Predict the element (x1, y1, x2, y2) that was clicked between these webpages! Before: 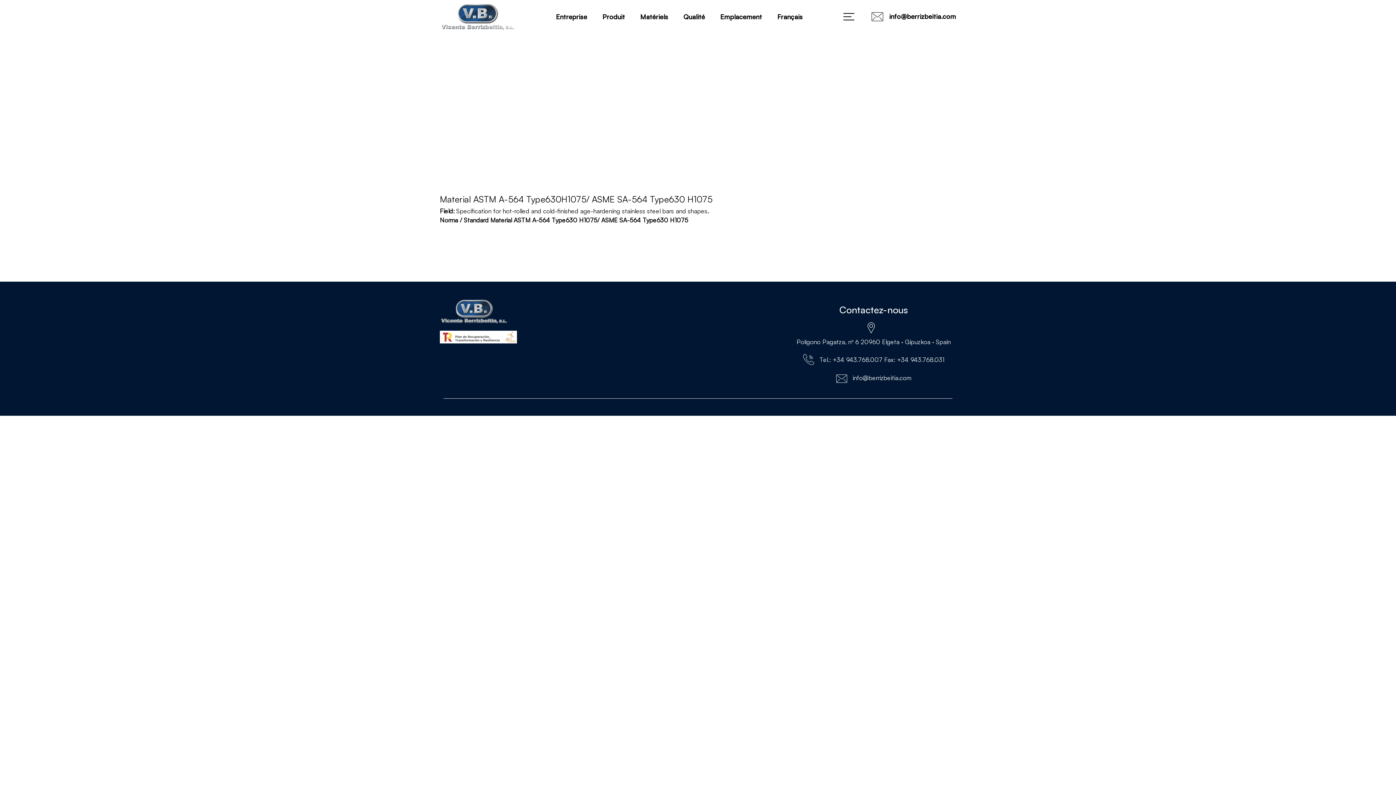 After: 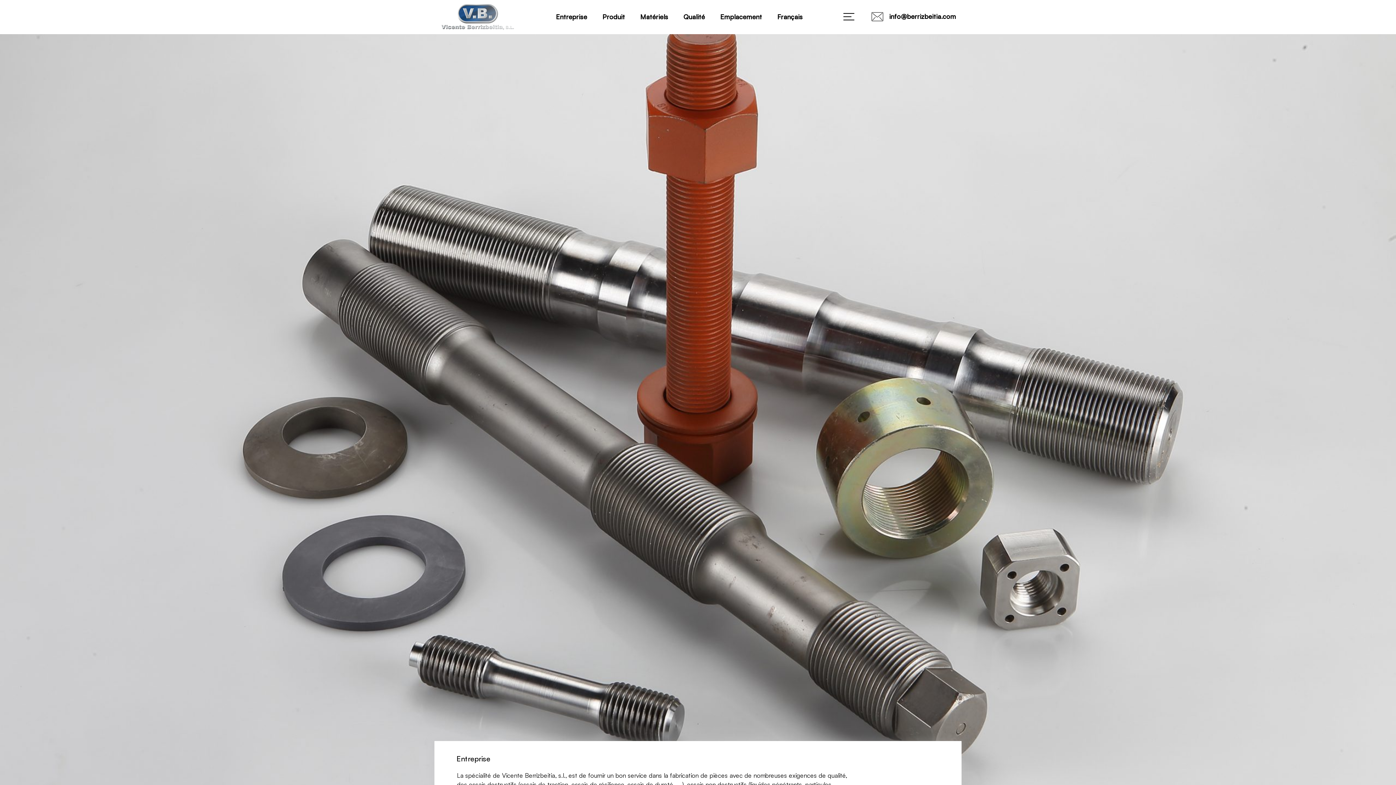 Action: label: Home bbox: (652, 109, 668, 119)